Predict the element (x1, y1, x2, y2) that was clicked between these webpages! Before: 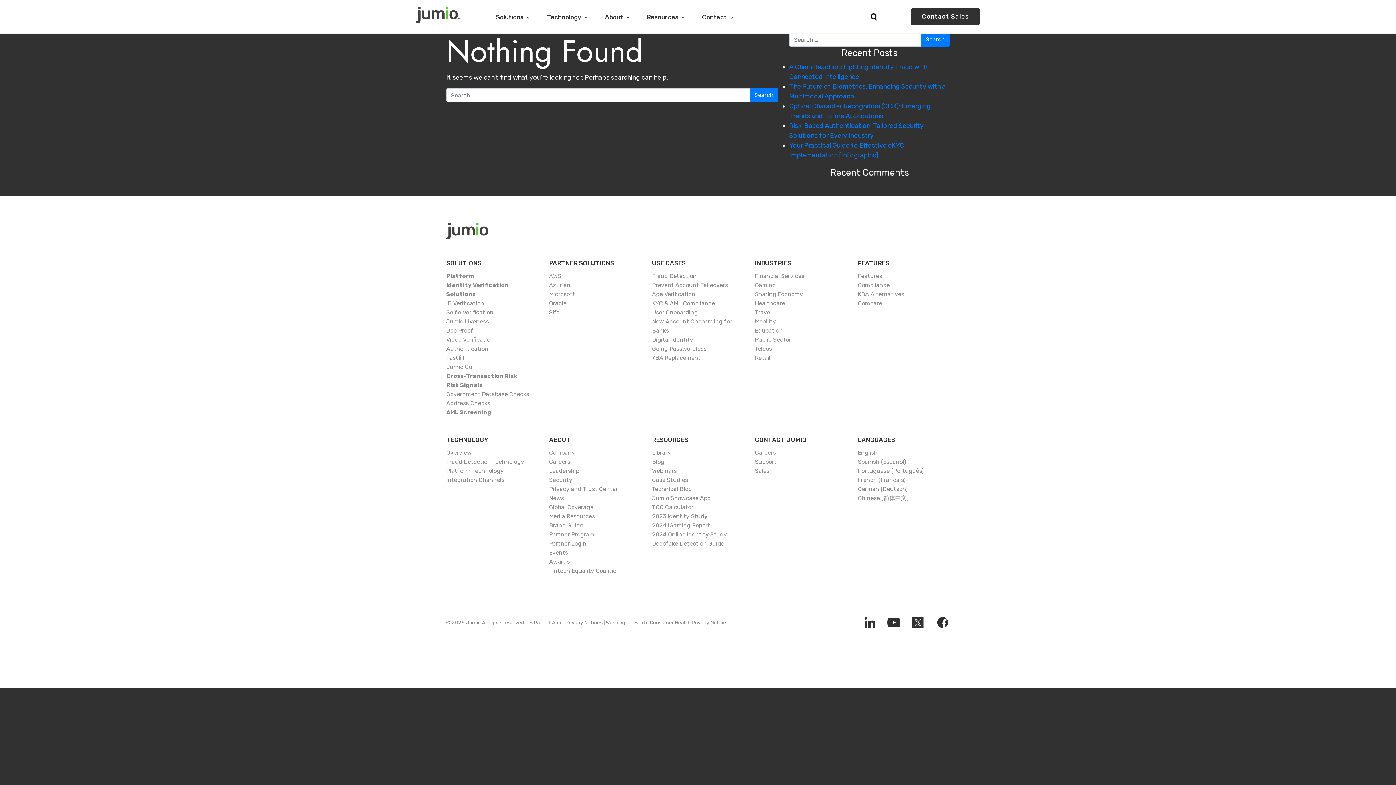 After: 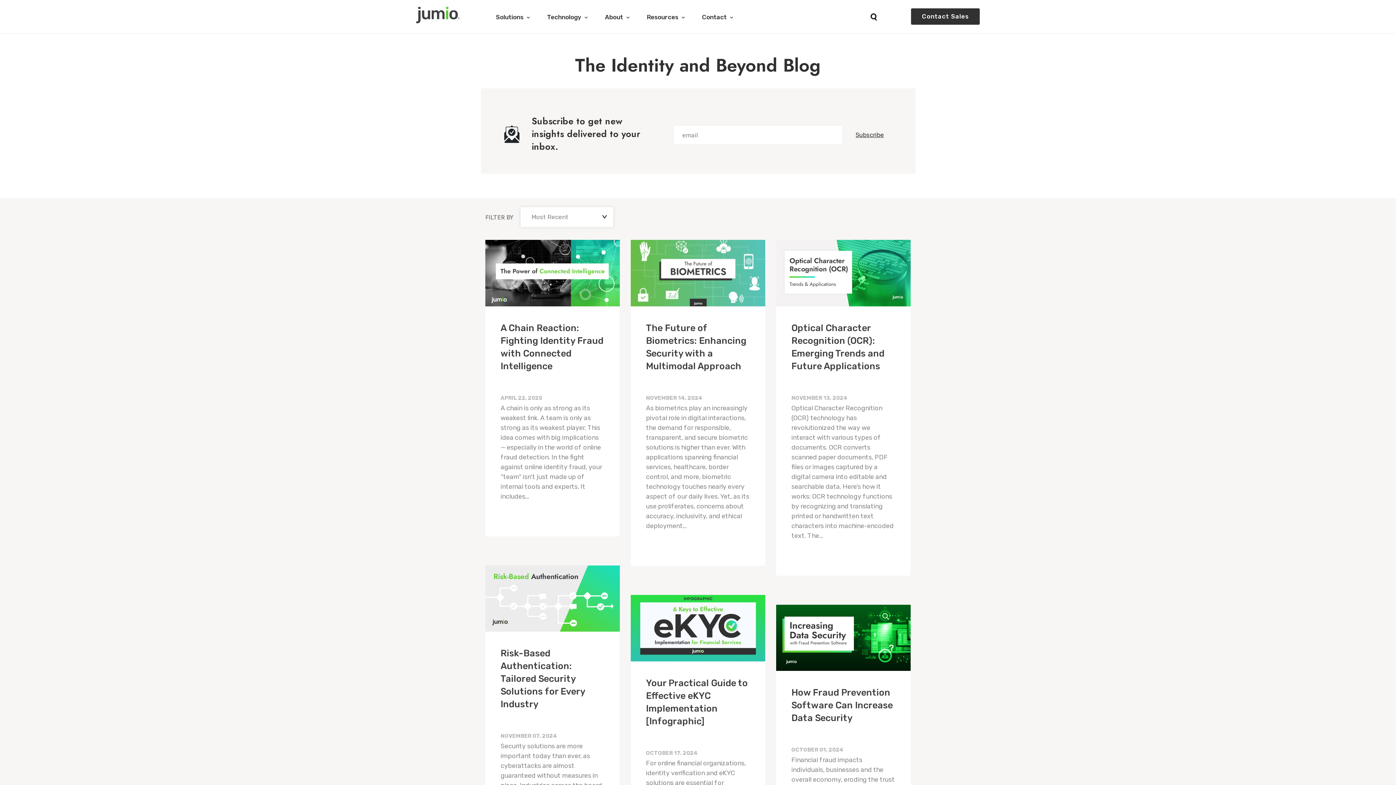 Action: label: Blog bbox: (652, 458, 664, 465)